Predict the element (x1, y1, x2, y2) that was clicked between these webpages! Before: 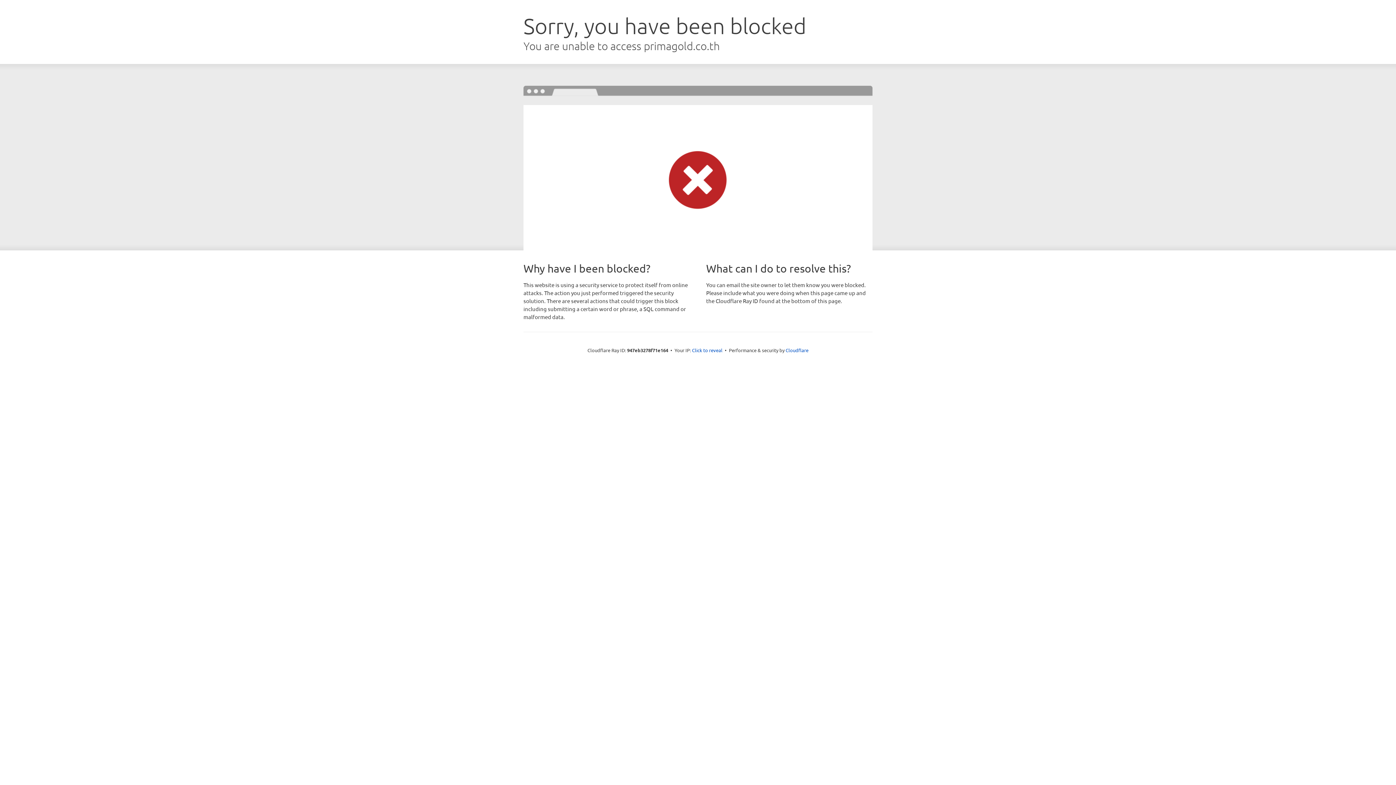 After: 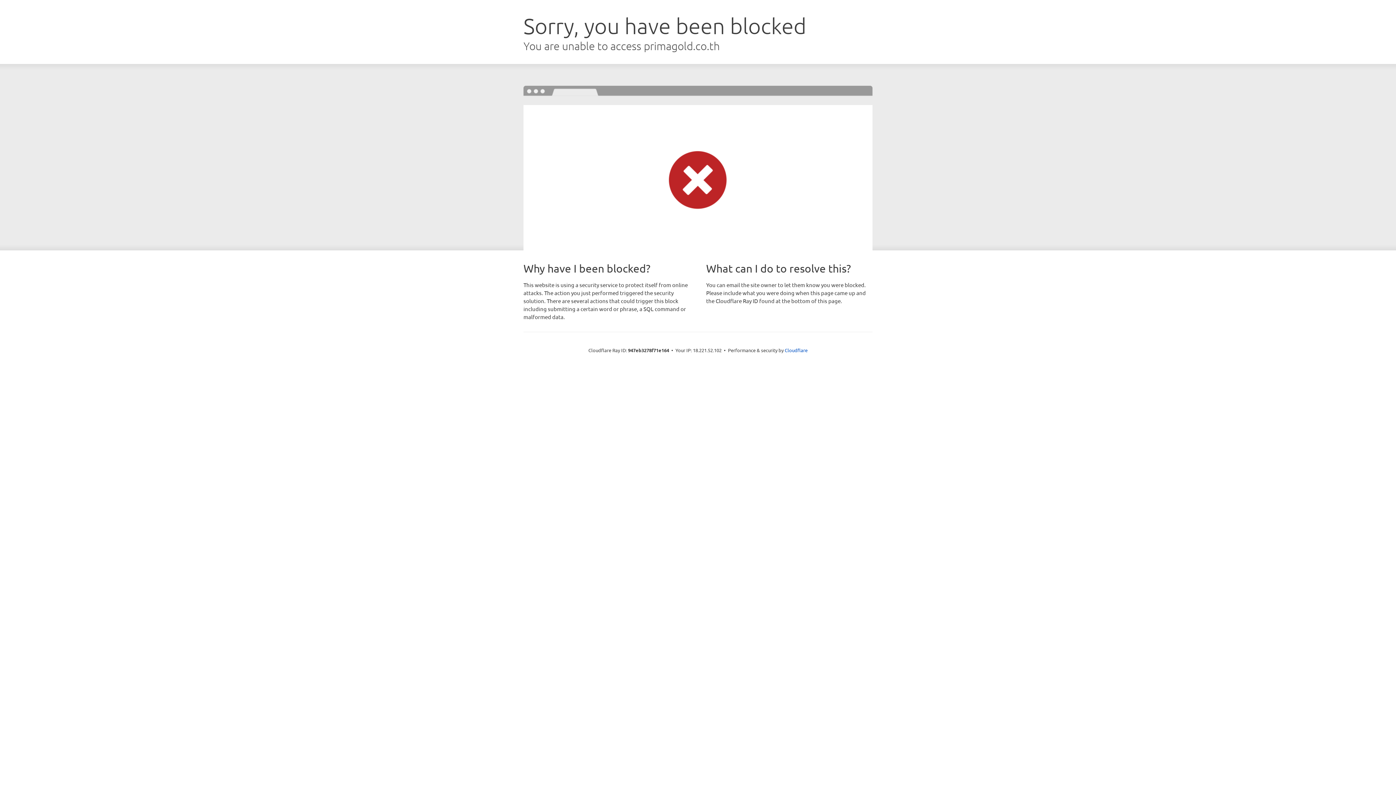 Action: bbox: (692, 346, 722, 353) label: Click to reveal